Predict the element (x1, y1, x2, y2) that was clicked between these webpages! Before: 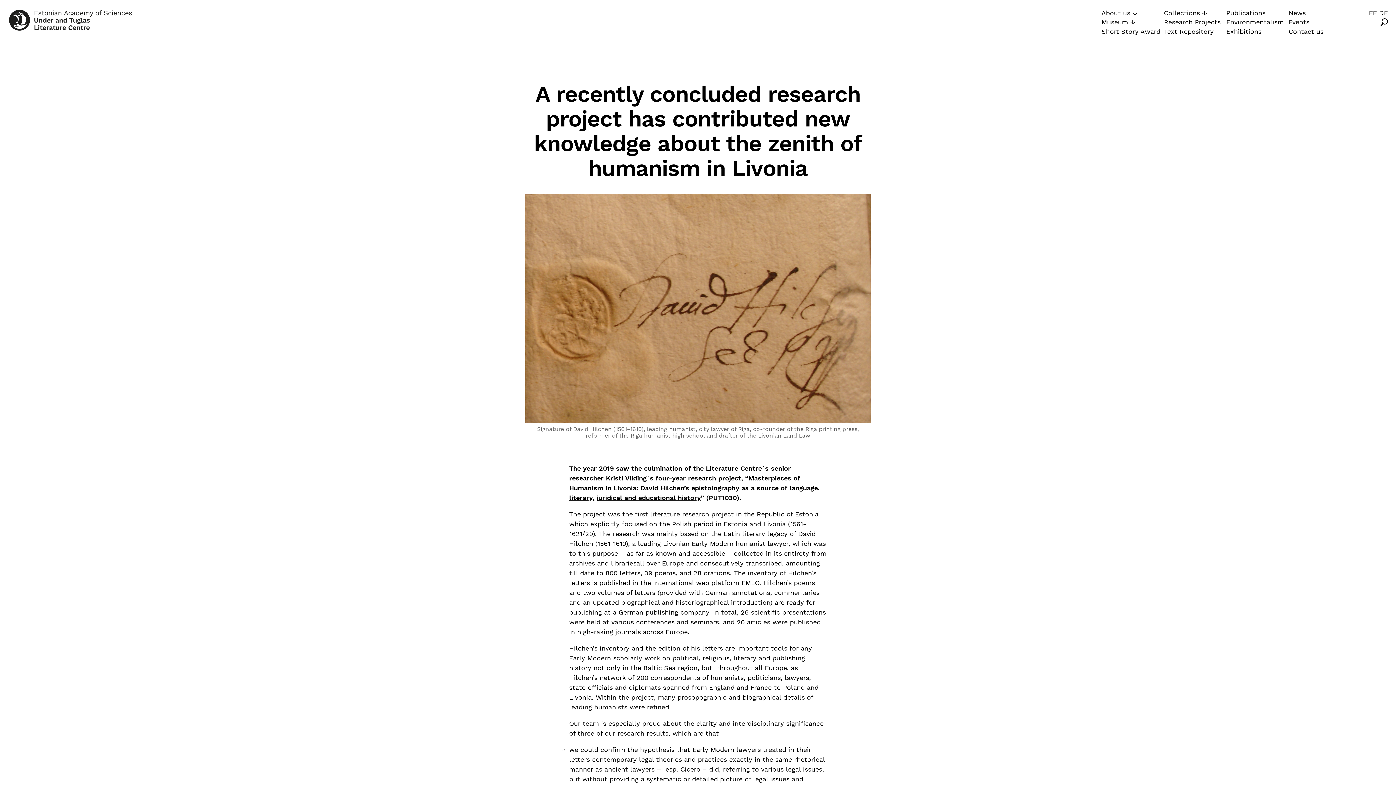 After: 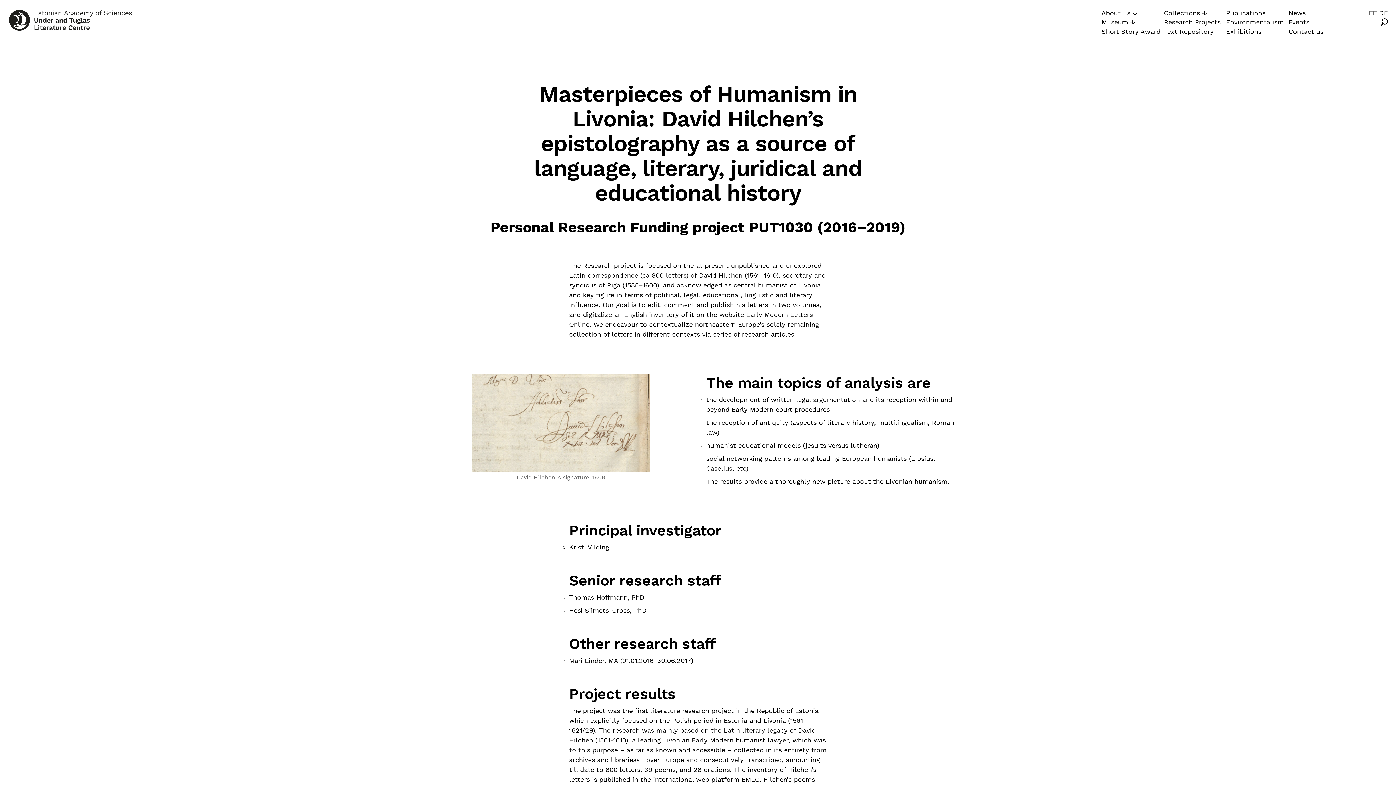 Action: bbox: (569, 474, 819, 501) label: Masterpieces of Humanism in Livonia: David Hilchen’s epistolography as a source of language, literary, juridical and educational history